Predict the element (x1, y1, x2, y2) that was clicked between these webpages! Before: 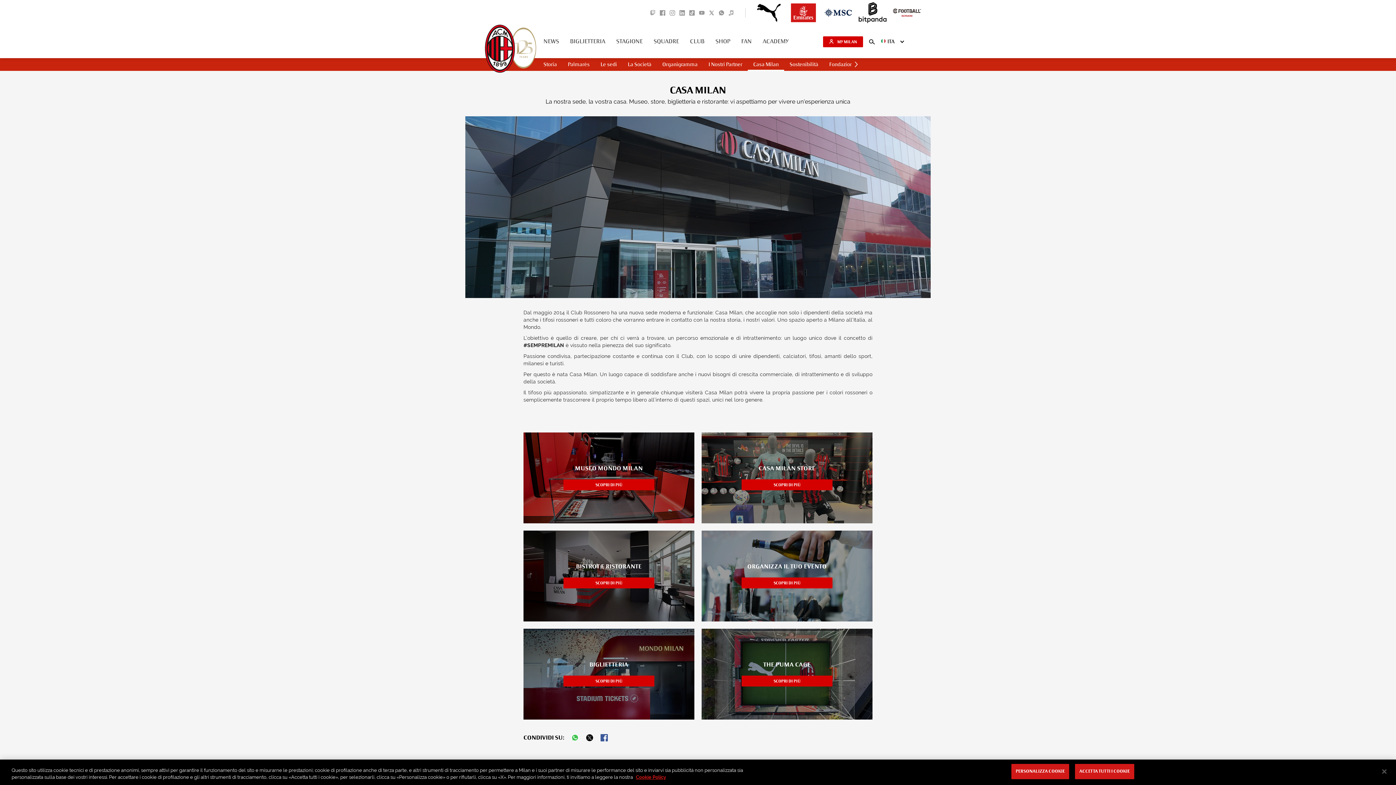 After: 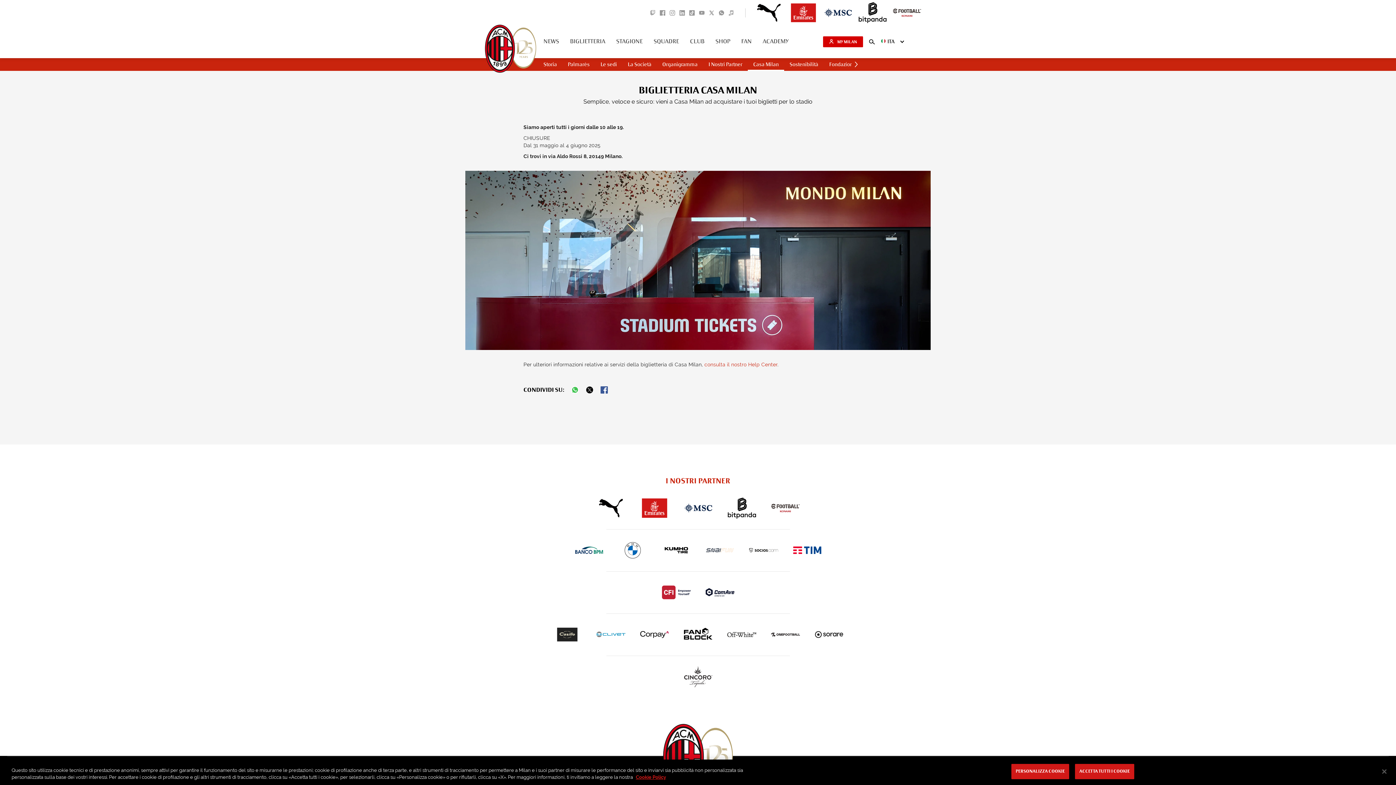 Action: bbox: (563, 676, 654, 686) label: SCOPRI DI PIÙ